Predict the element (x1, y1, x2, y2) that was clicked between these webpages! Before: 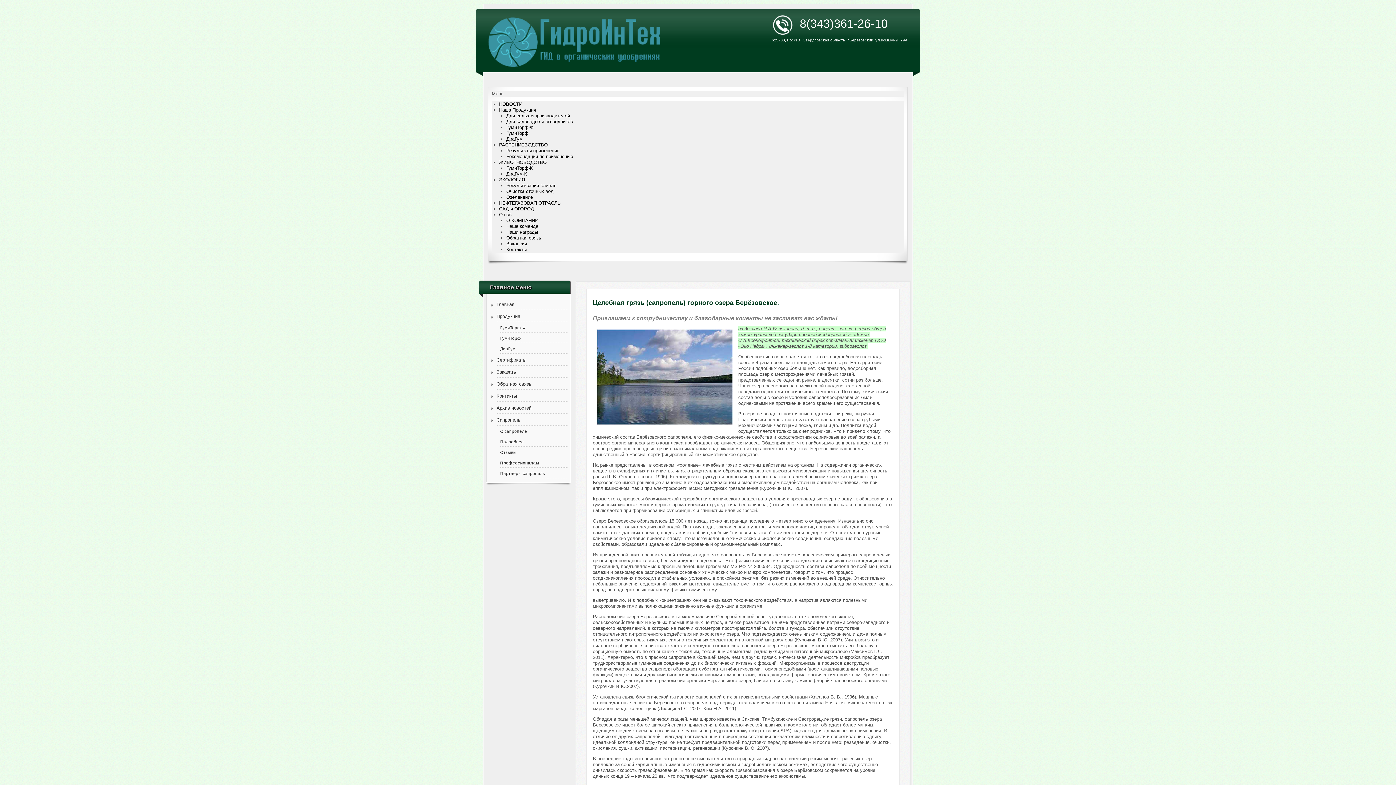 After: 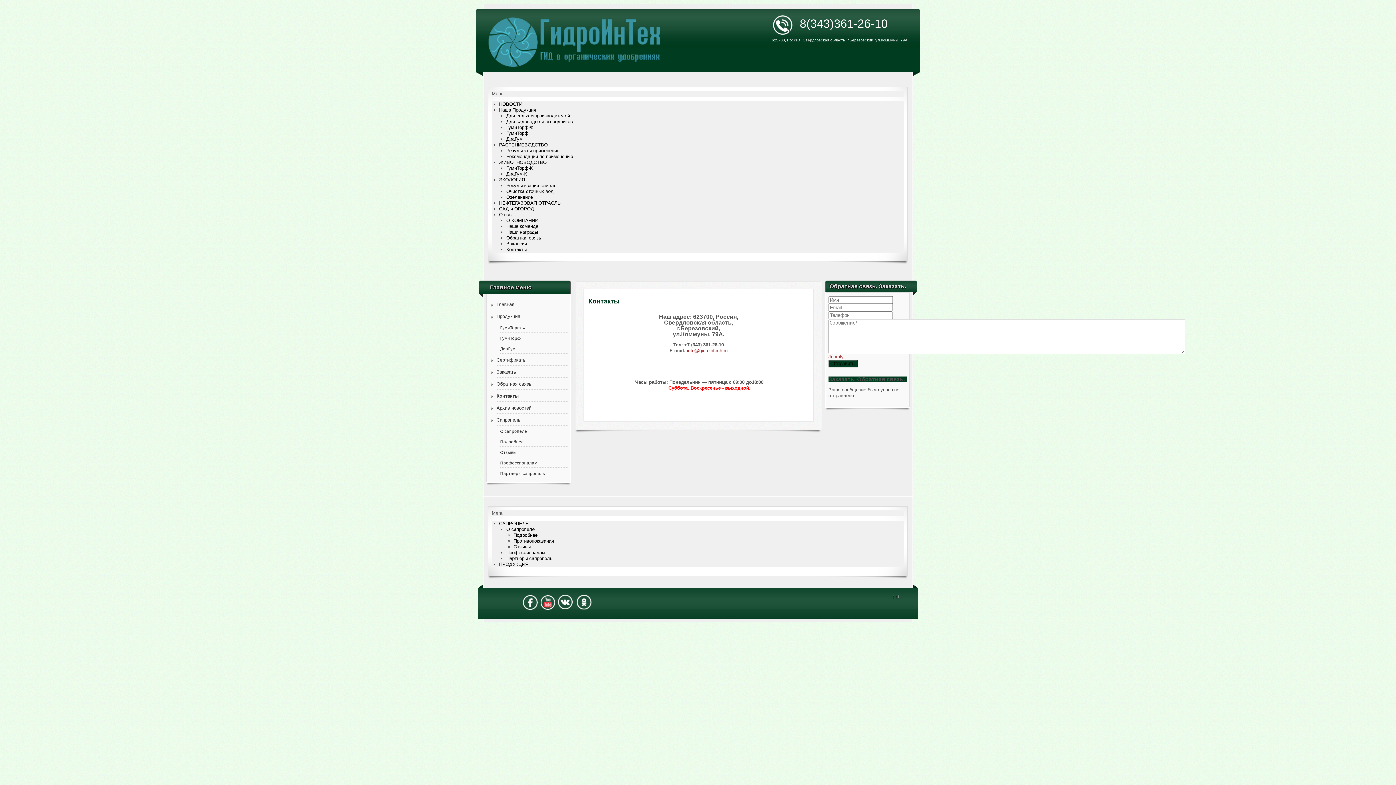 Action: label: Контакты bbox: (496, 391, 567, 401)